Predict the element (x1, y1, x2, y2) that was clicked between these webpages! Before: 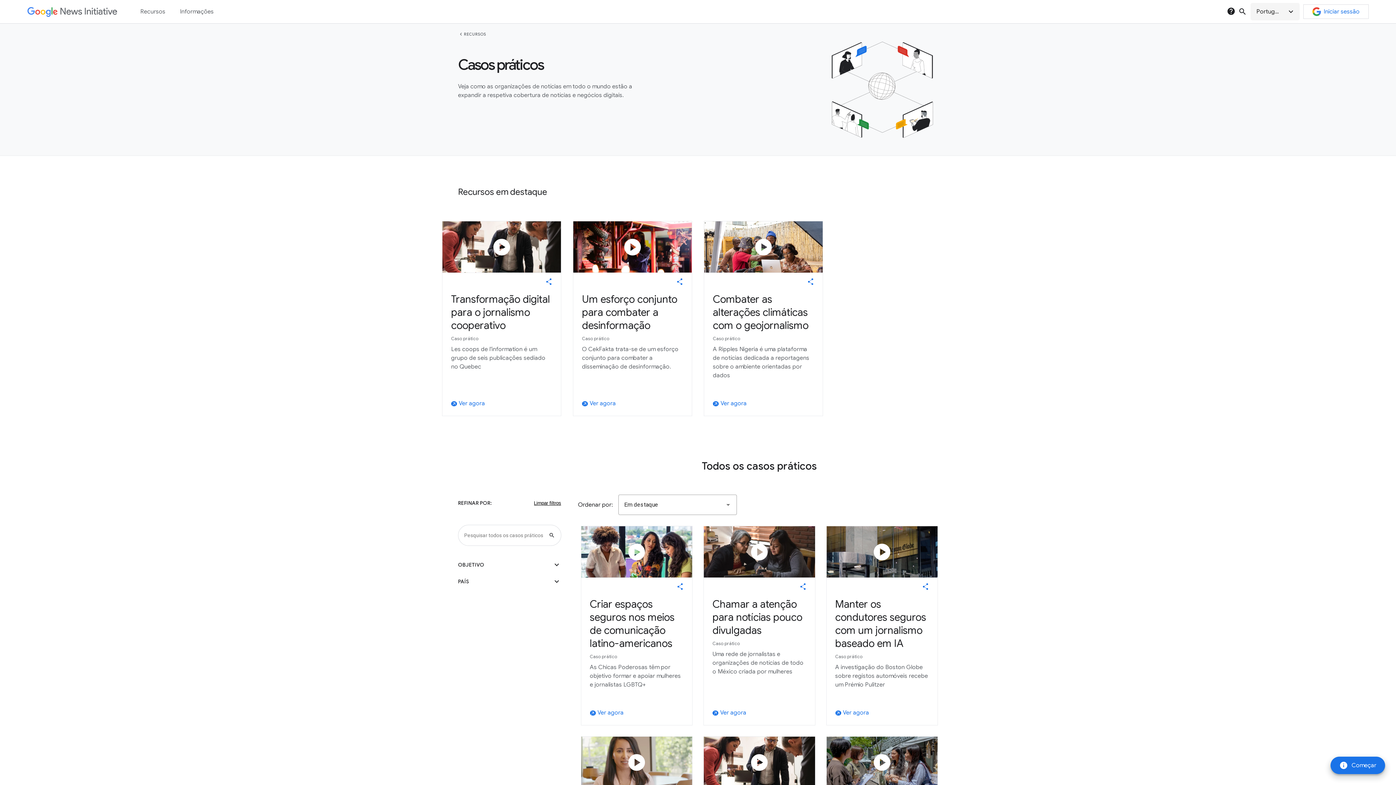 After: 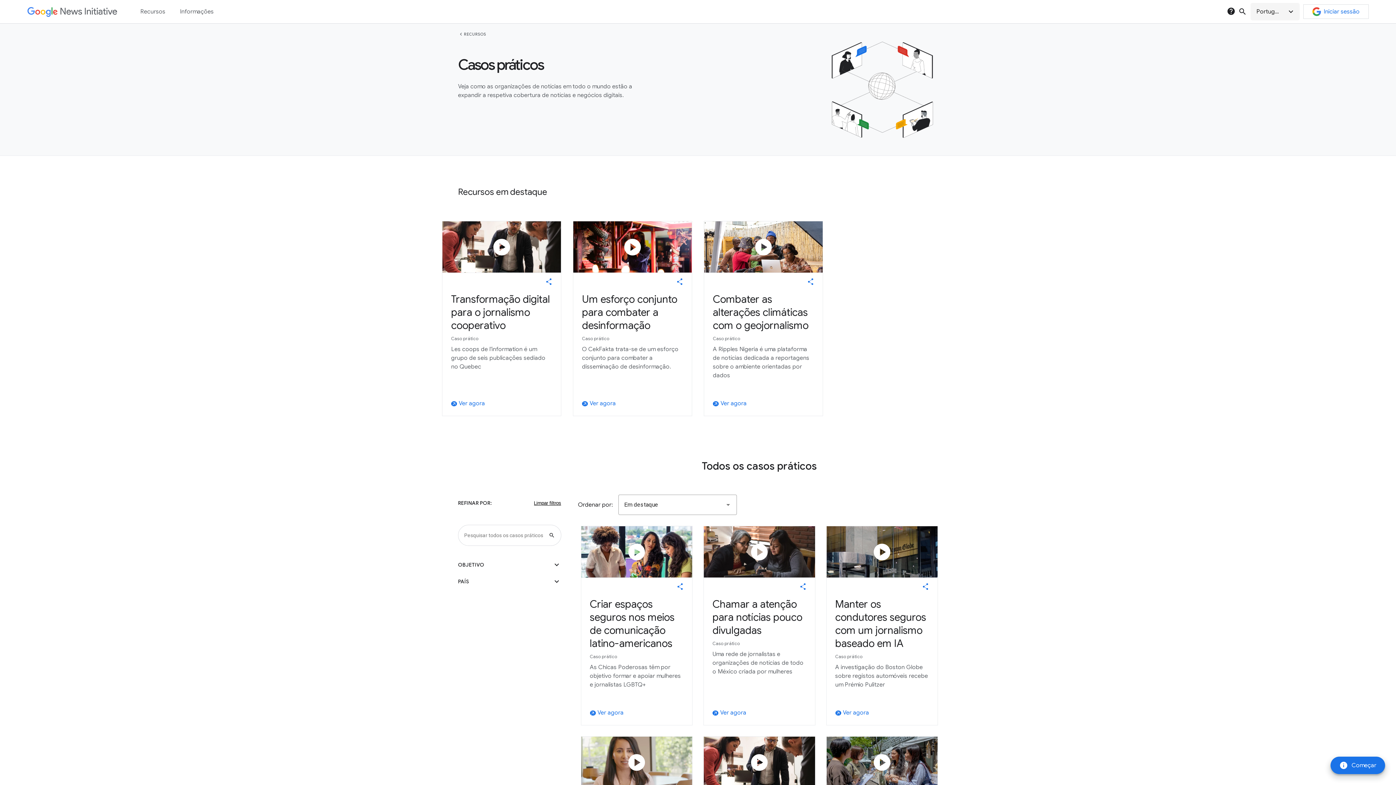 Action: label: play_circle bbox: (826, 526, 937, 577)